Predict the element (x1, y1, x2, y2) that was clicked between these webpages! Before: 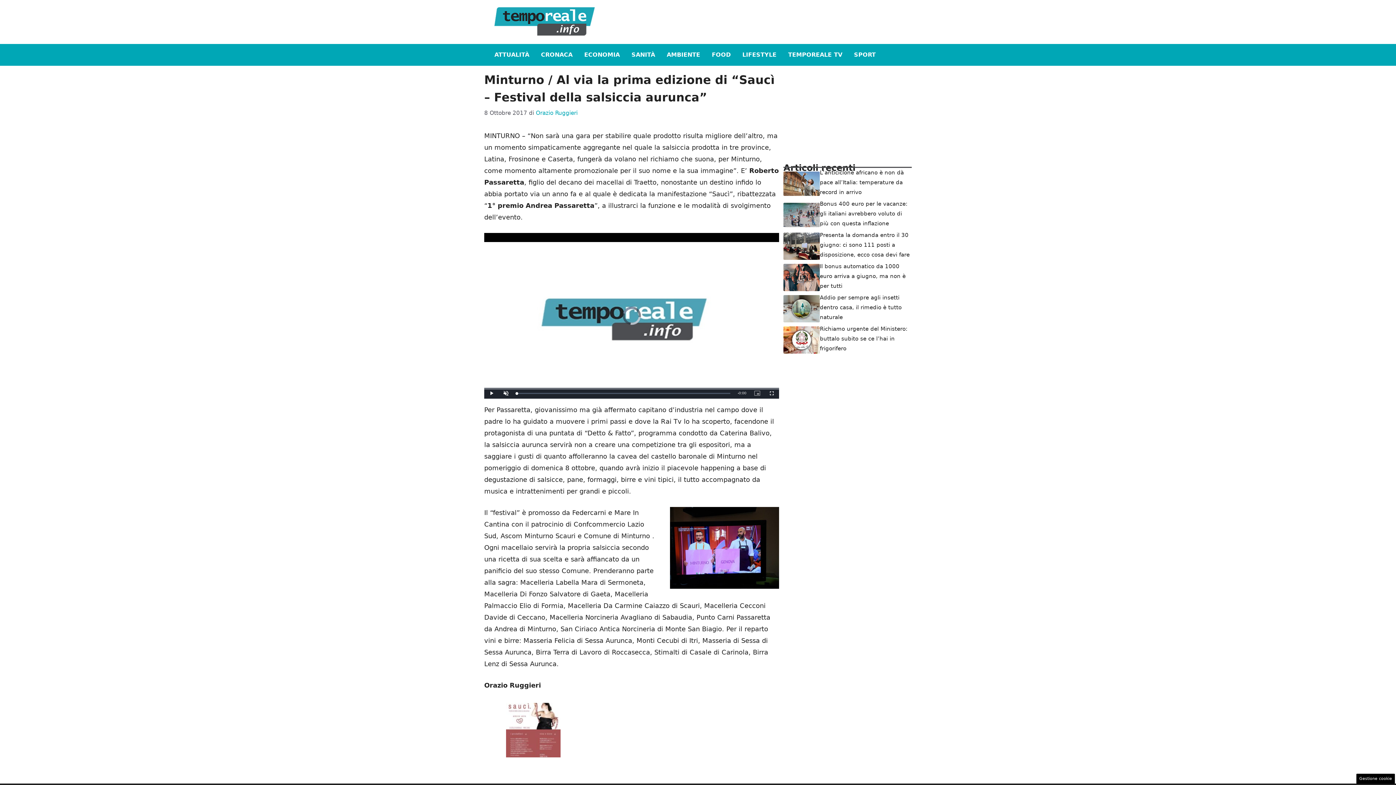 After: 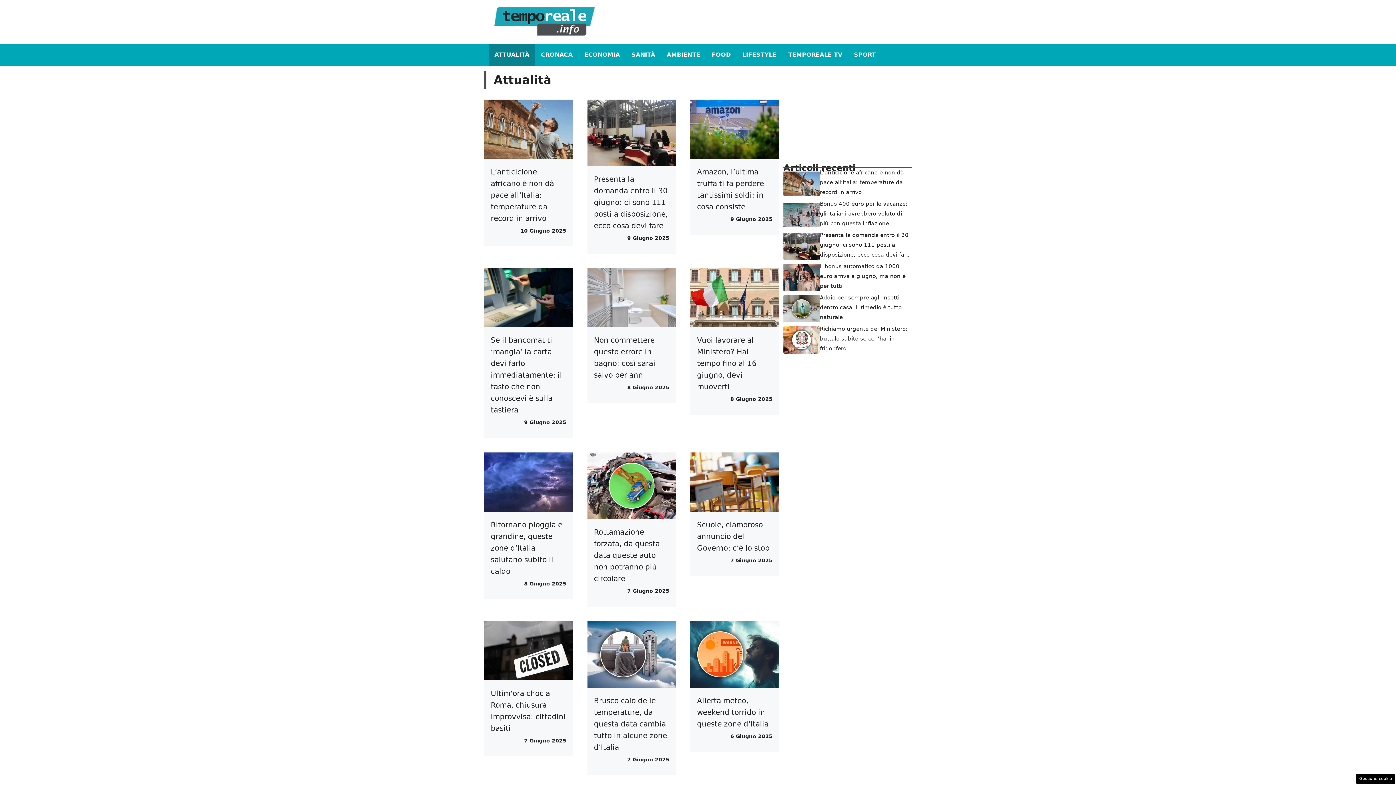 Action: label: ATTUALITÀ bbox: (488, 44, 535, 65)